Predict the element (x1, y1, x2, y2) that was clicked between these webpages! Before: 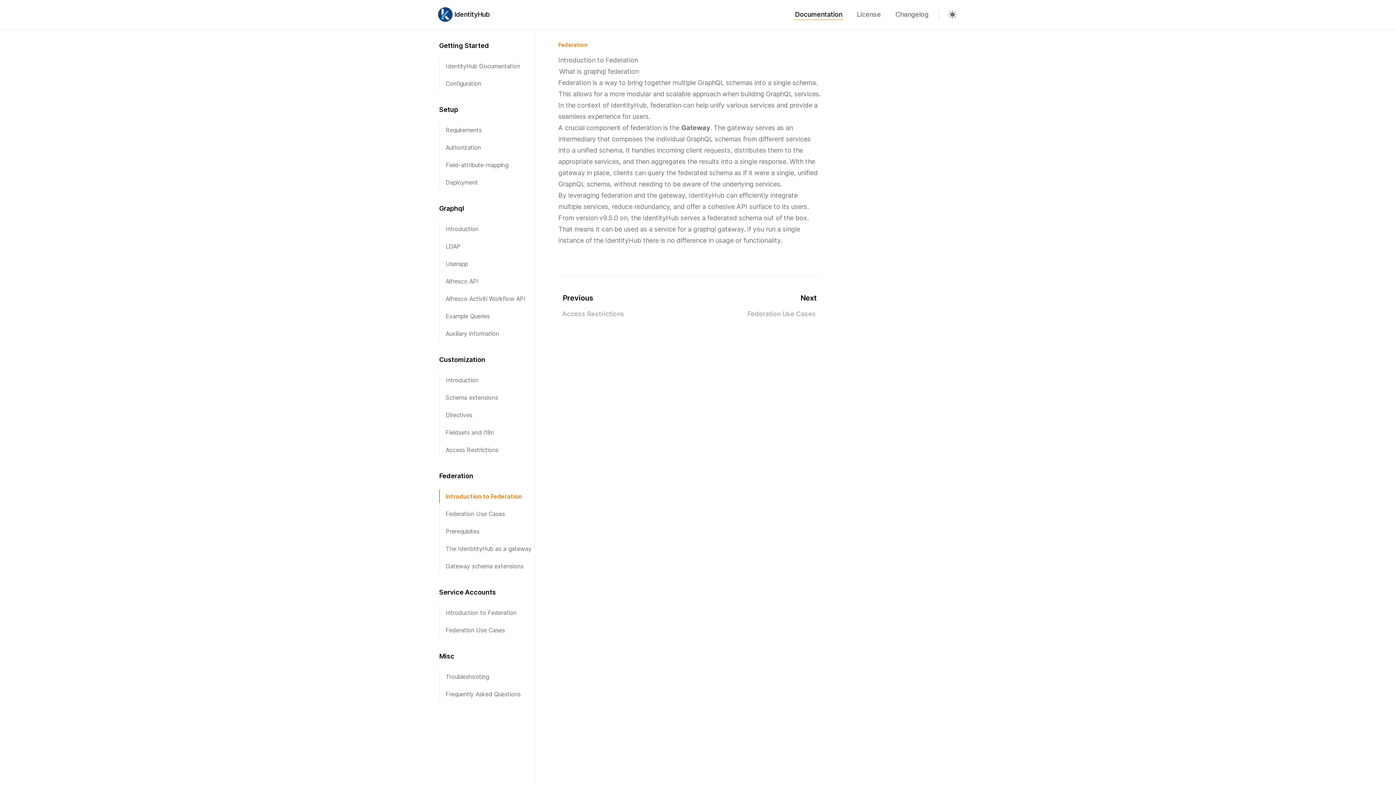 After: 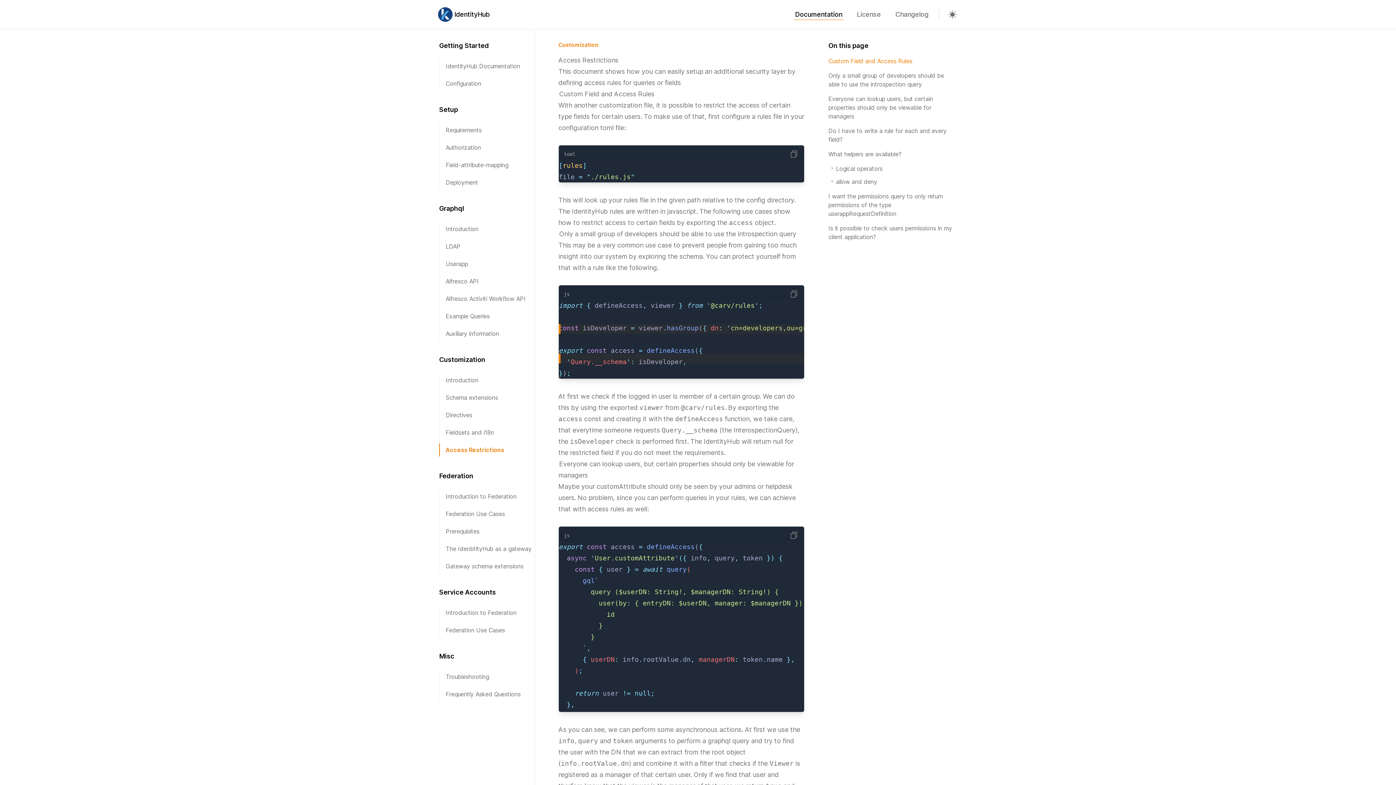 Action: bbox: (439, 443, 533, 456) label: Access Restrictions